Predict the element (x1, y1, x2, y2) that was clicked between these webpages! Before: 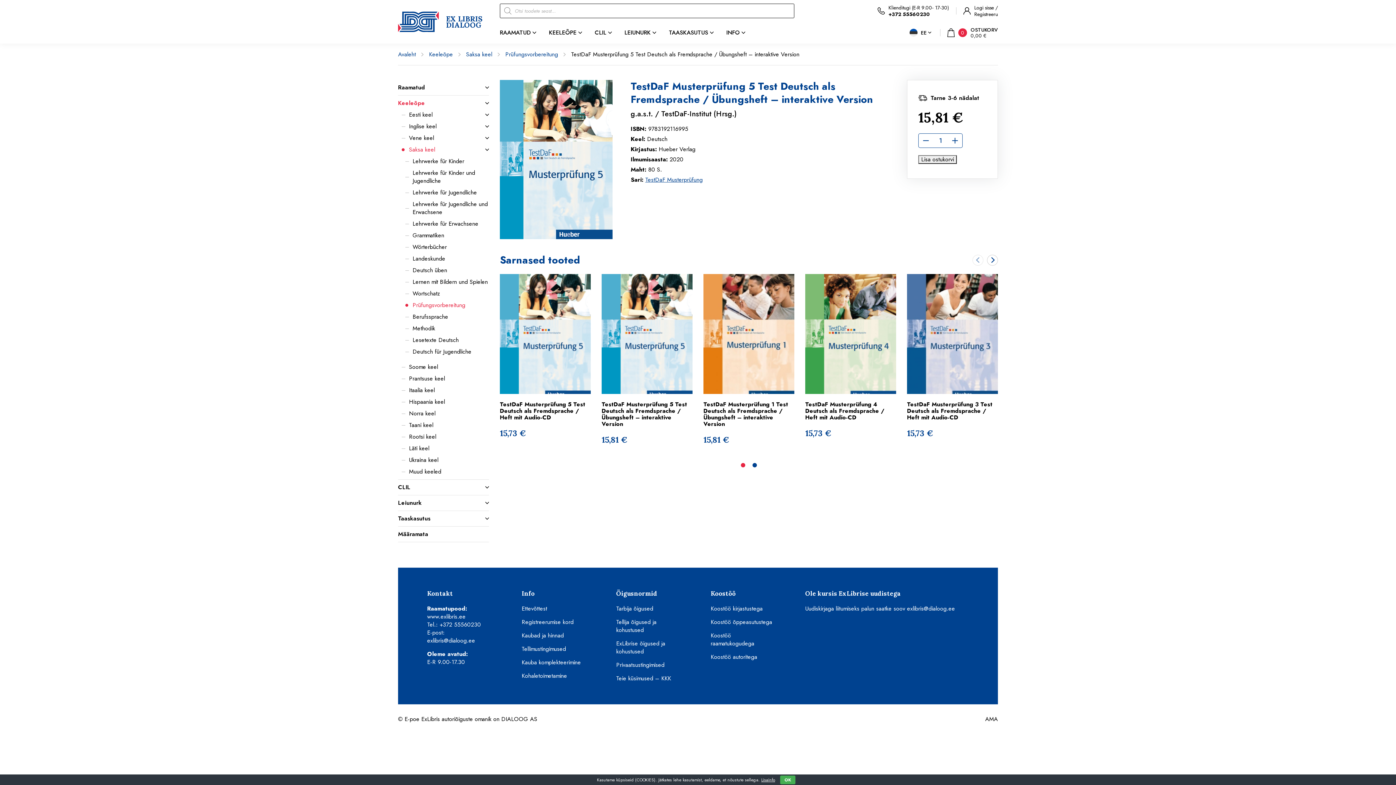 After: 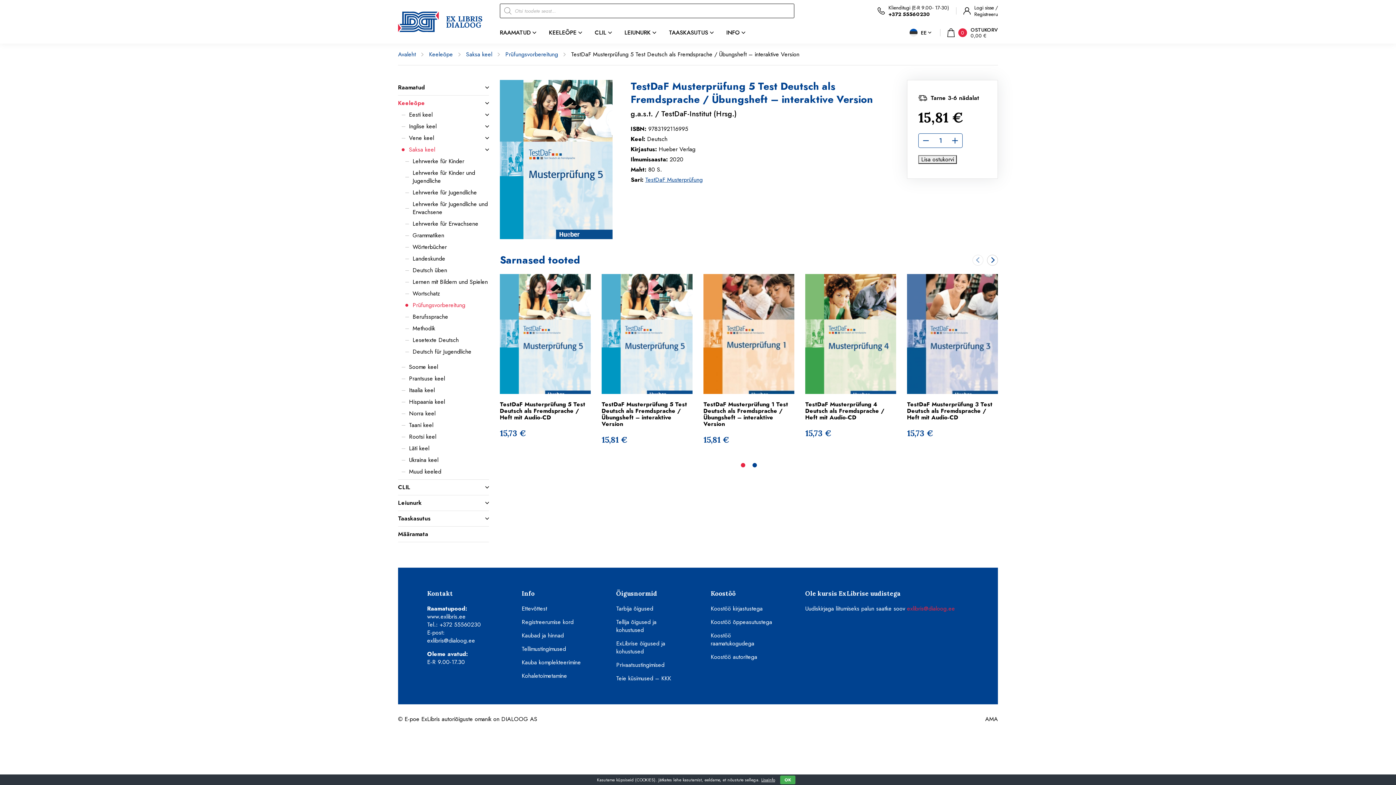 Action: bbox: (907, 604, 955, 613) label: exlibris@dialoog.ee